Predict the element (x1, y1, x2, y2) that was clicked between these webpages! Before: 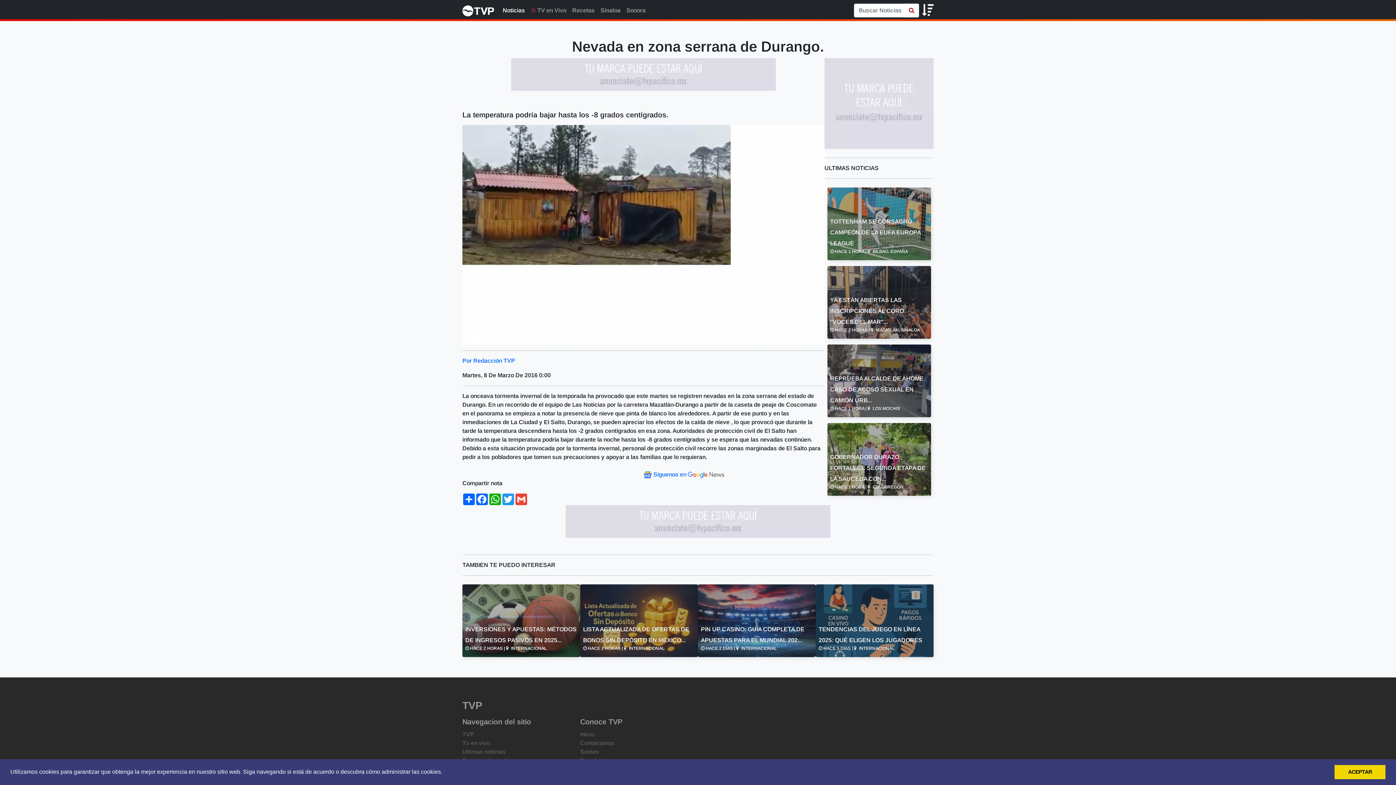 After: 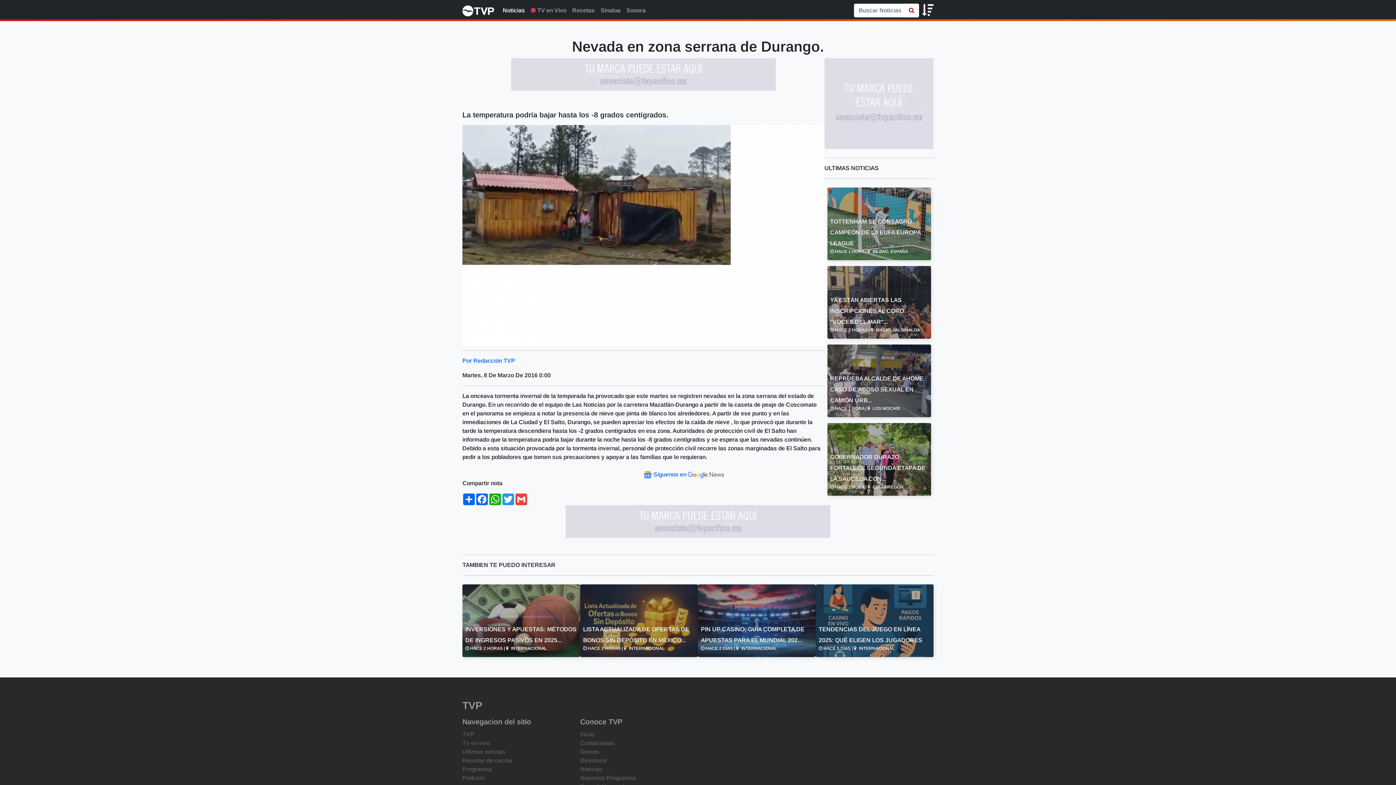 Action: bbox: (1334, 765, 1385, 779) label: dismiss cookie message